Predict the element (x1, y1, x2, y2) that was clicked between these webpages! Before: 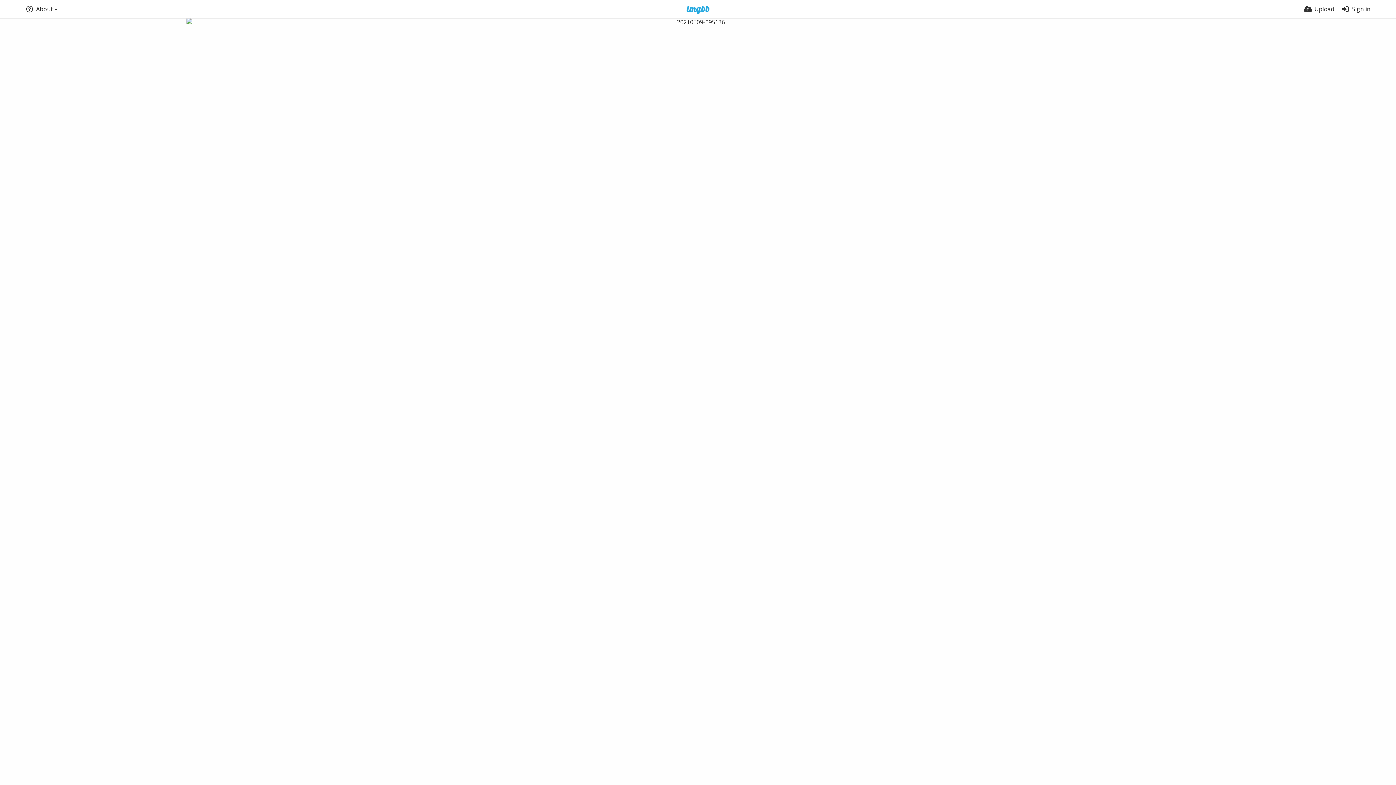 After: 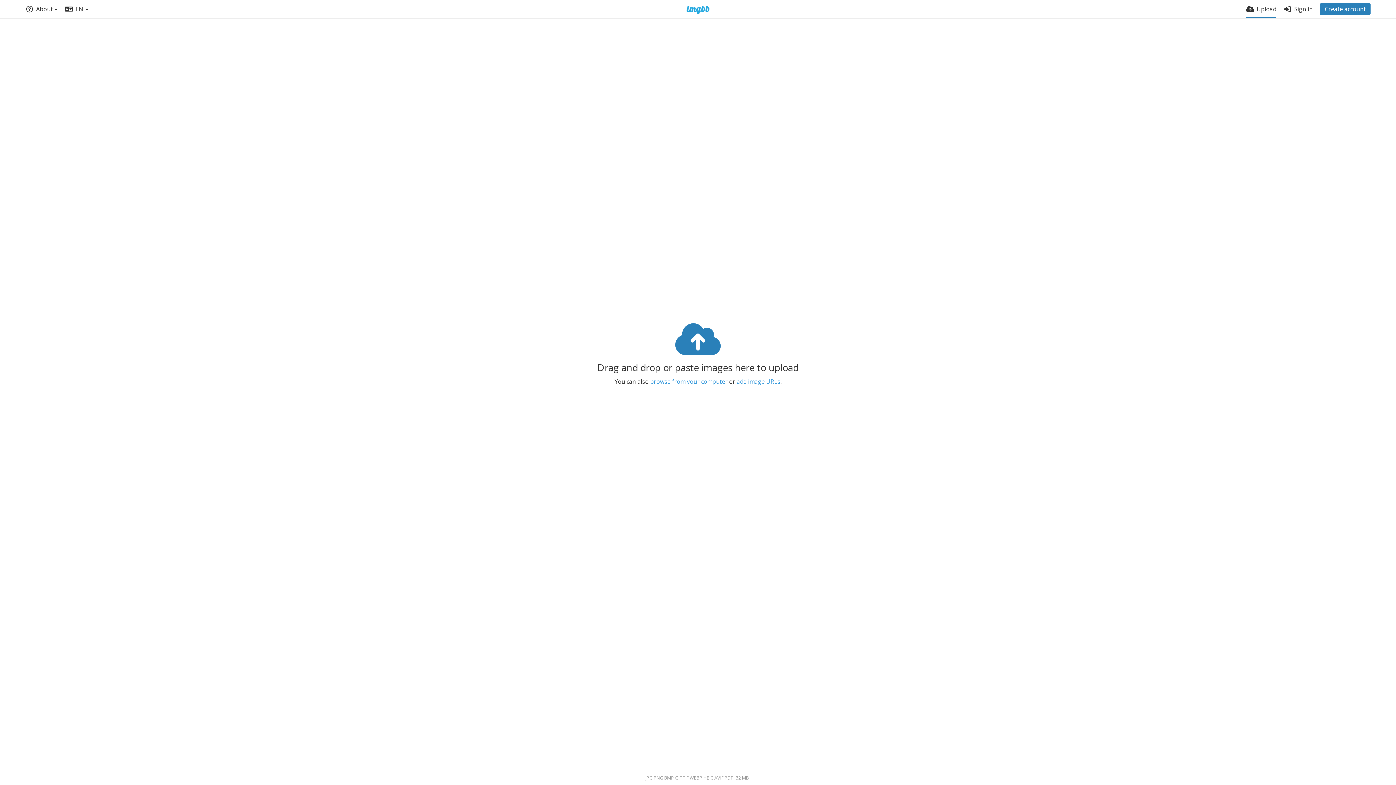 Action: bbox: (1304, 0, 1334, 18) label: Upload